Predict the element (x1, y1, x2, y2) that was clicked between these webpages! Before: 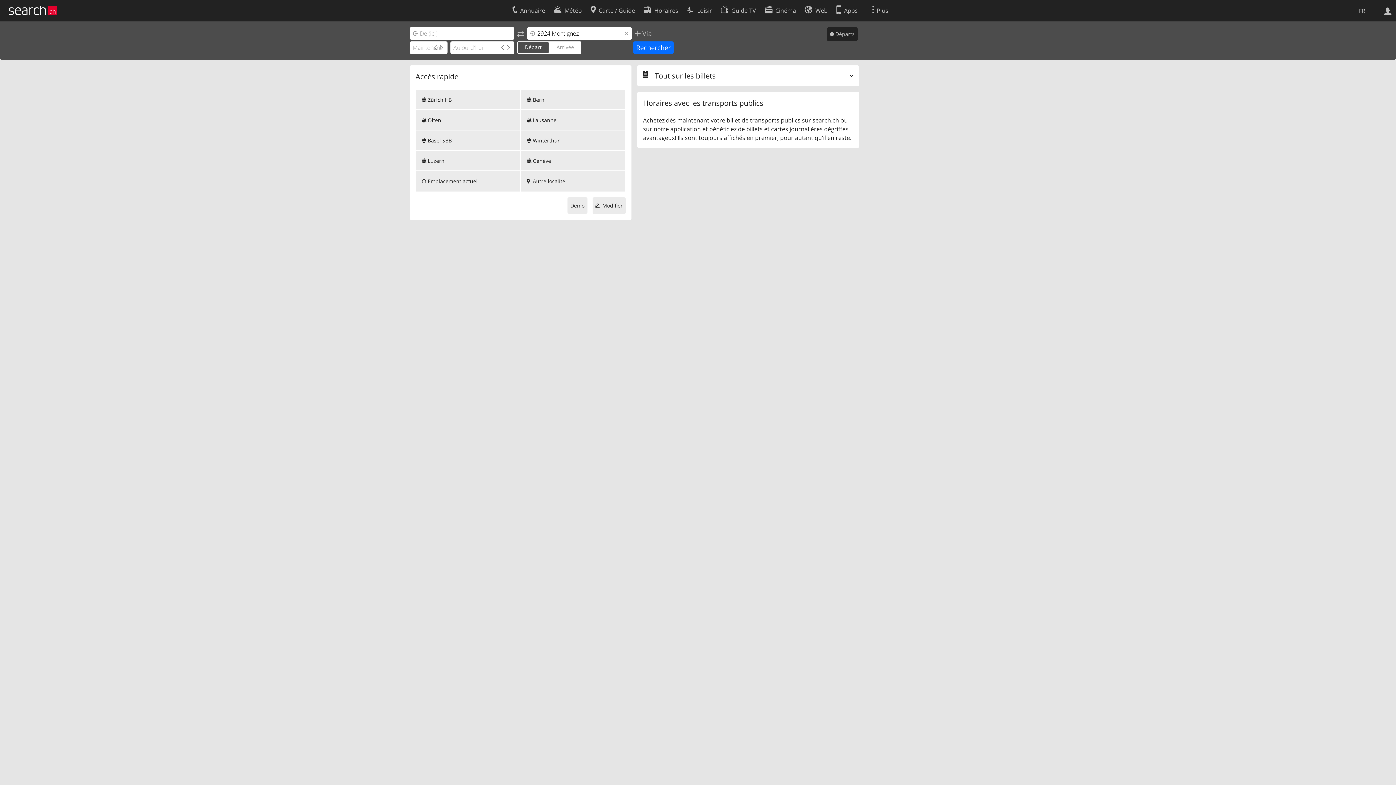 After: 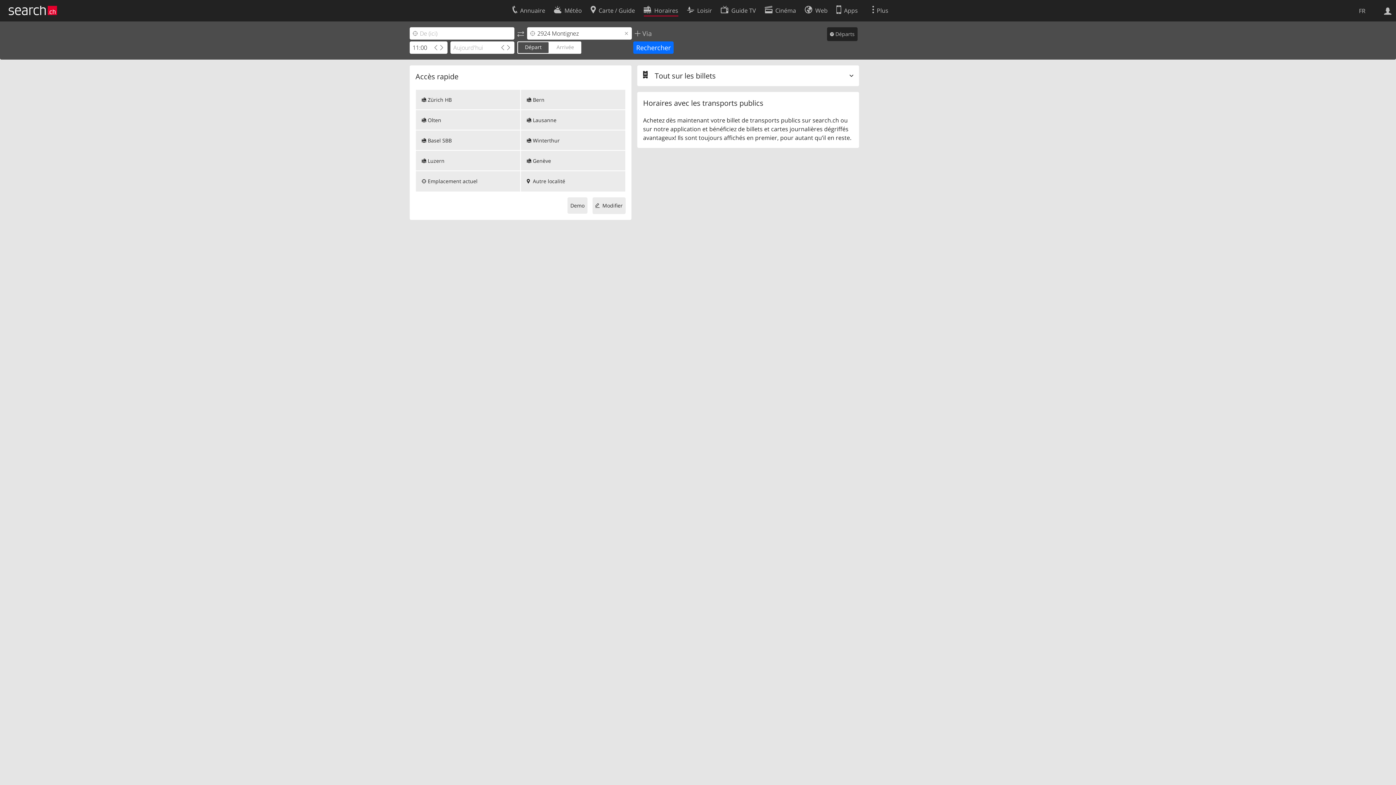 Action: bbox: (433, 43, 438, 51)